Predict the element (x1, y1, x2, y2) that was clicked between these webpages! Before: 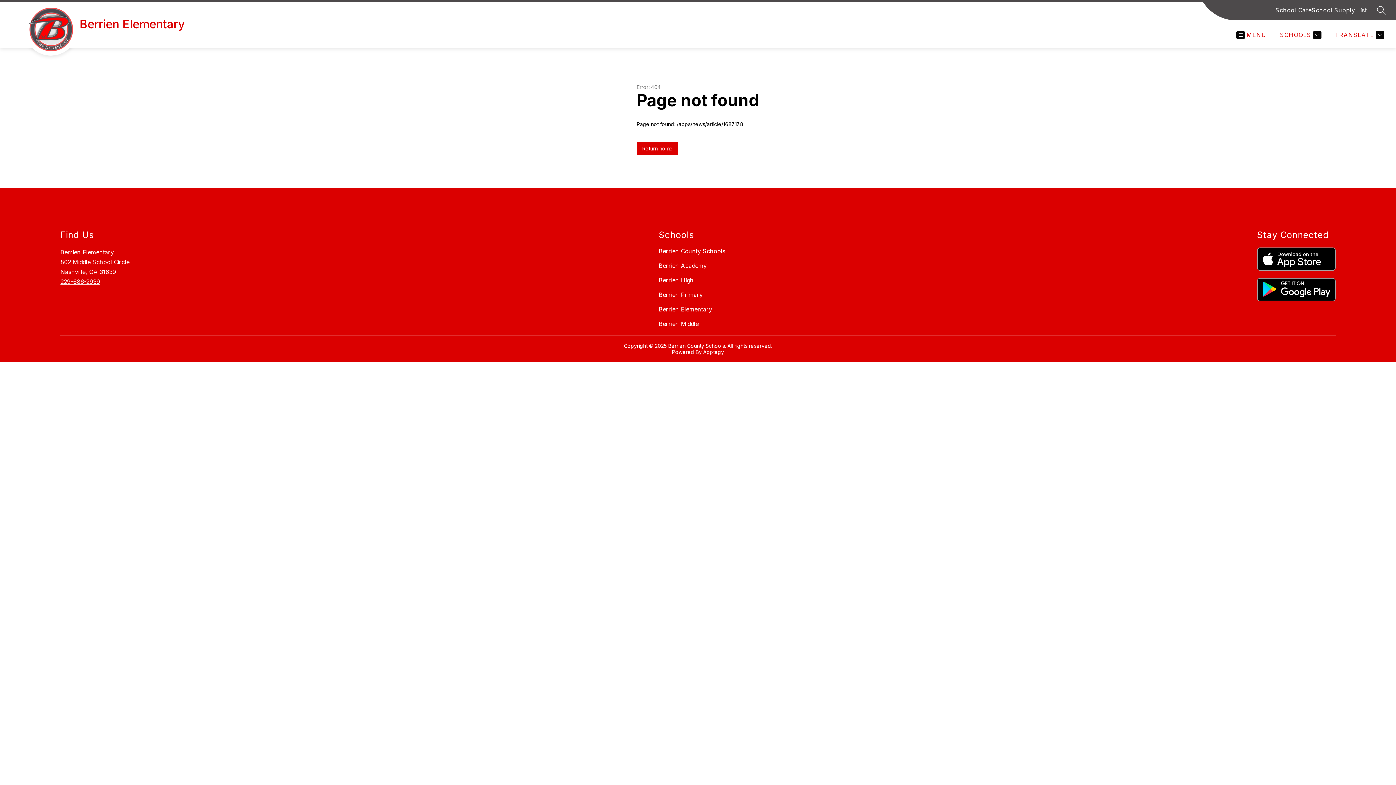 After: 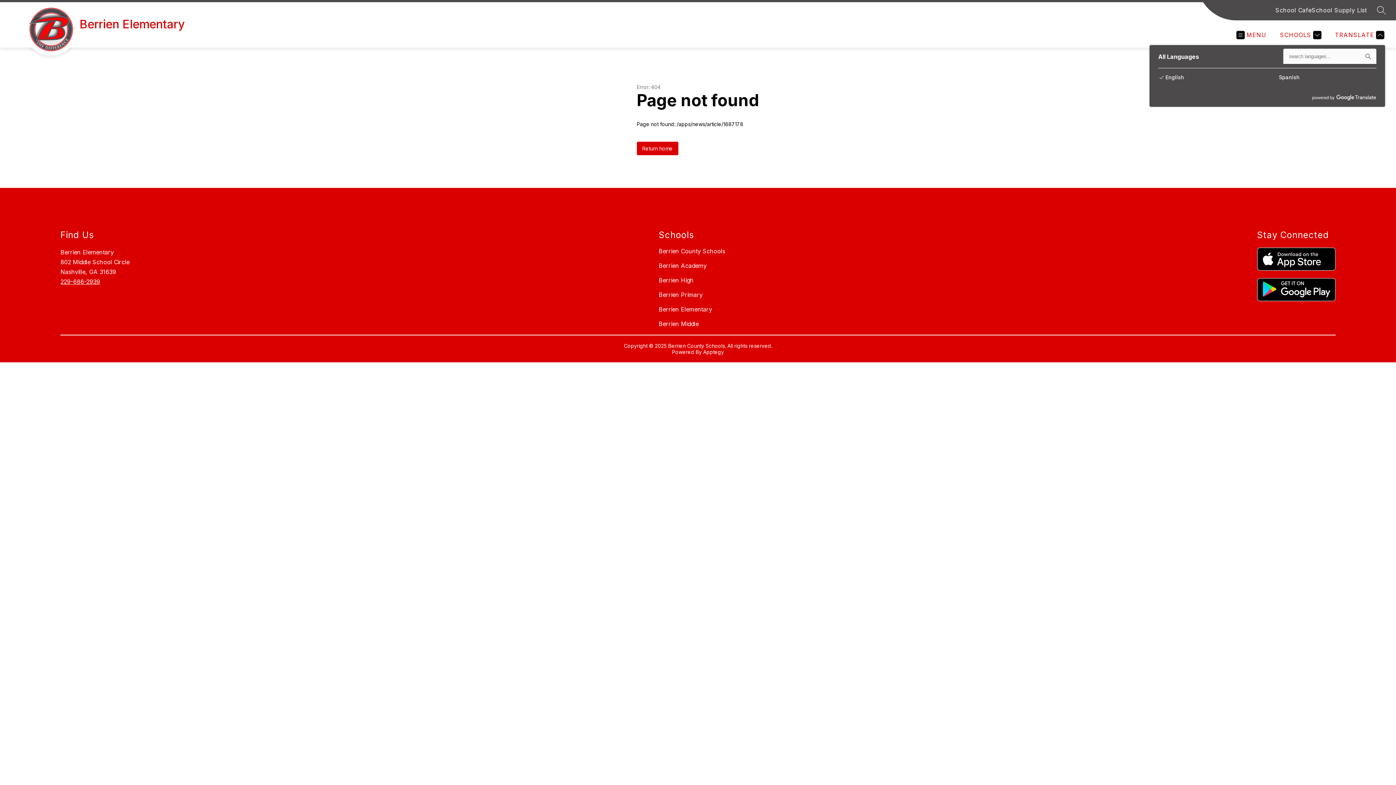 Action: label: Translate Site bbox: (1333, 30, 1384, 39)